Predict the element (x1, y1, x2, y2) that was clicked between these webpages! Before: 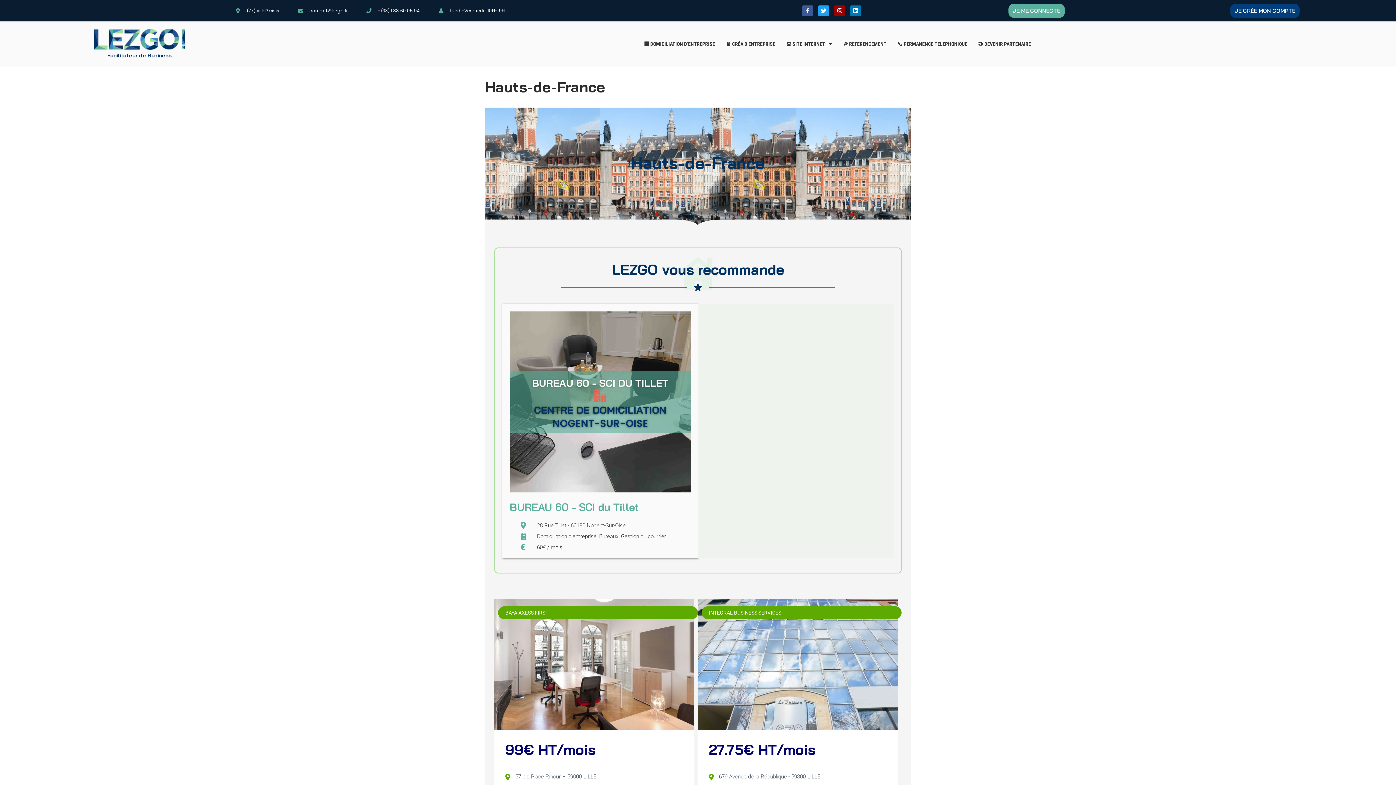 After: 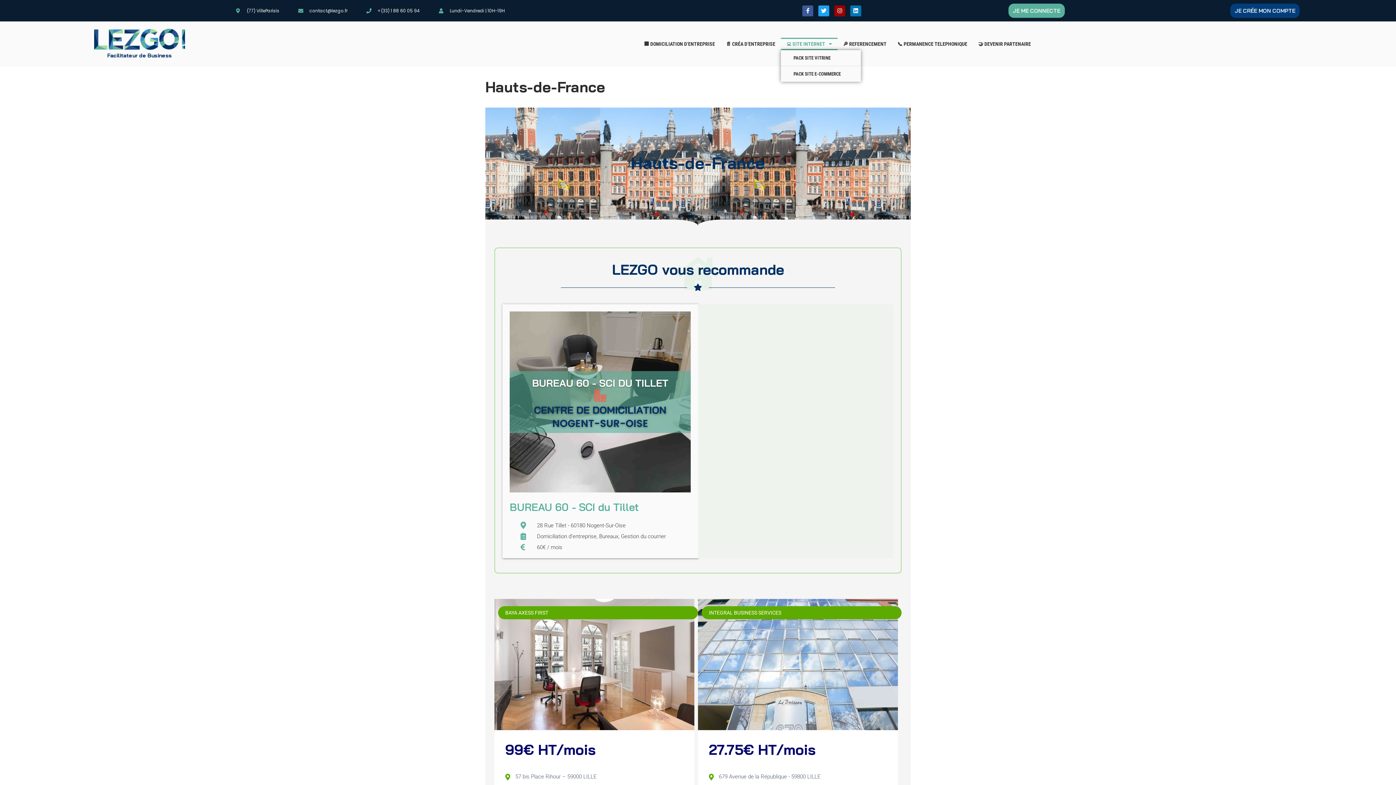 Action: bbox: (780, 37, 837, 50) label: 💻 SITE INTERNET